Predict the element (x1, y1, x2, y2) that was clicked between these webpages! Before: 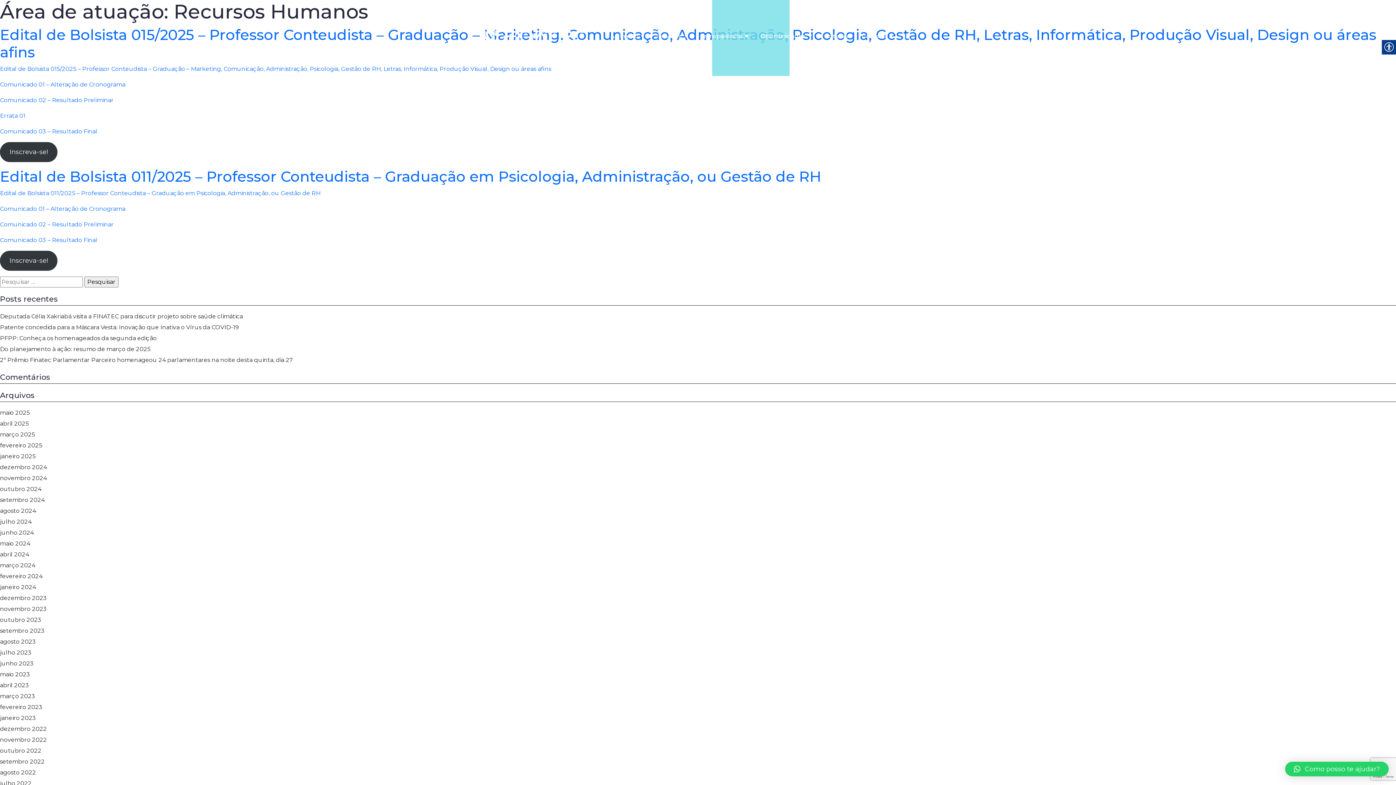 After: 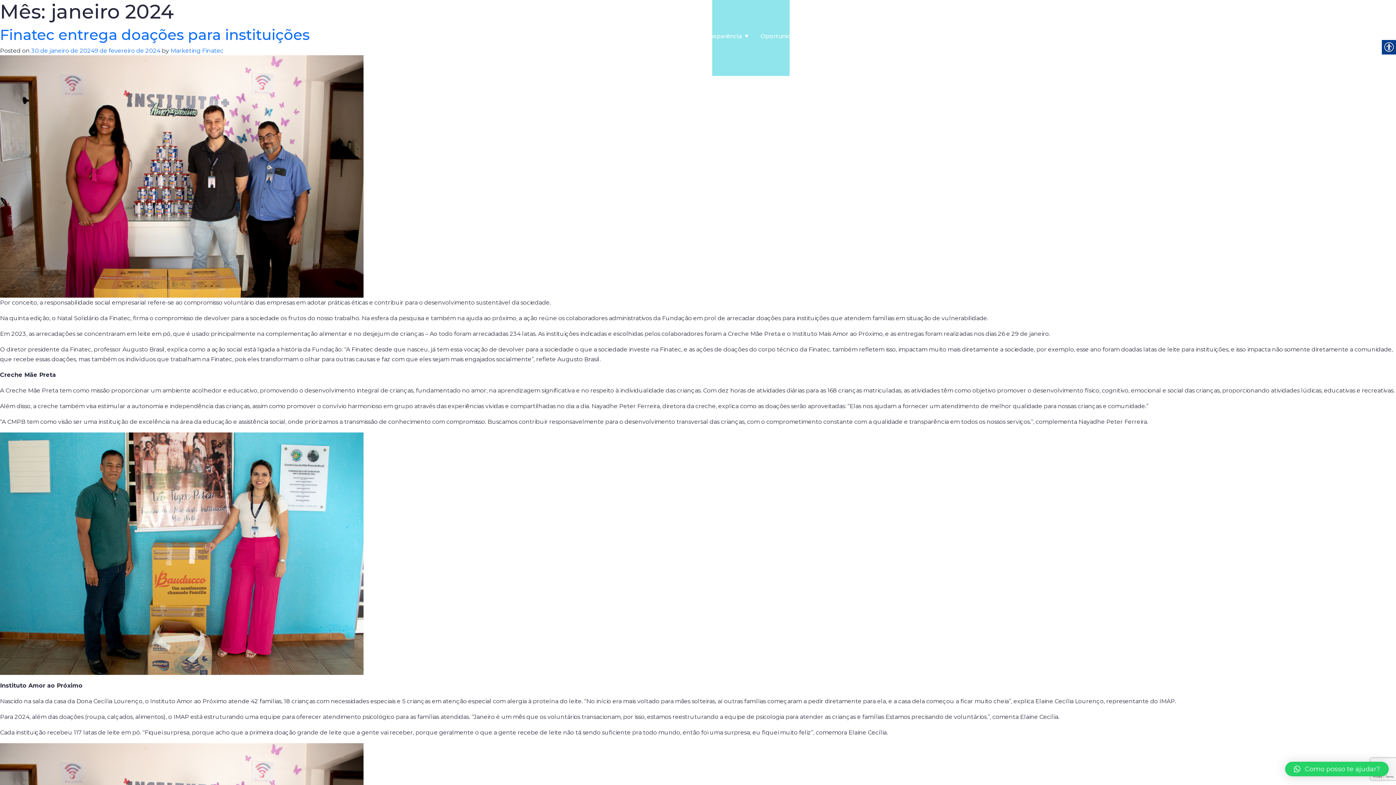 Action: bbox: (0, 582, 1396, 593) label: janeiro 2024